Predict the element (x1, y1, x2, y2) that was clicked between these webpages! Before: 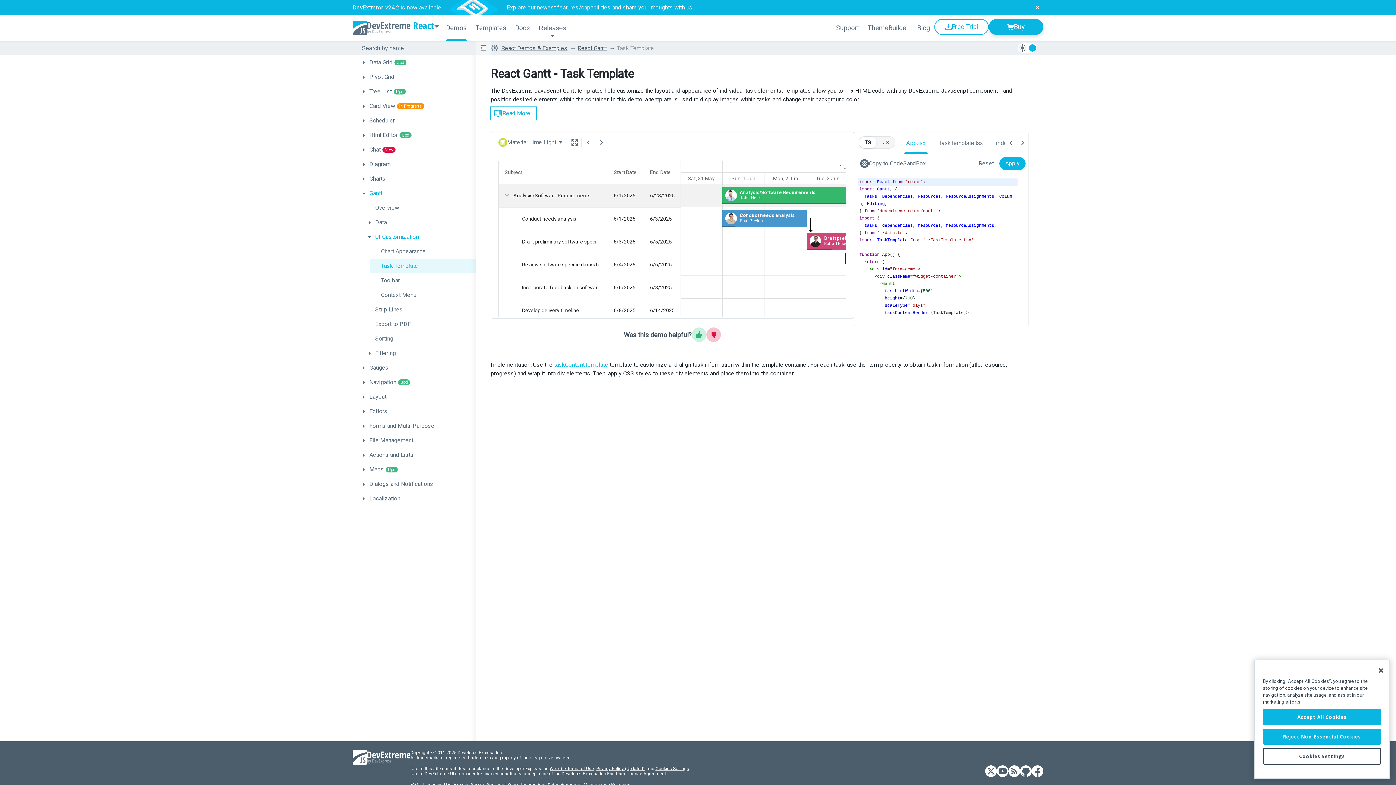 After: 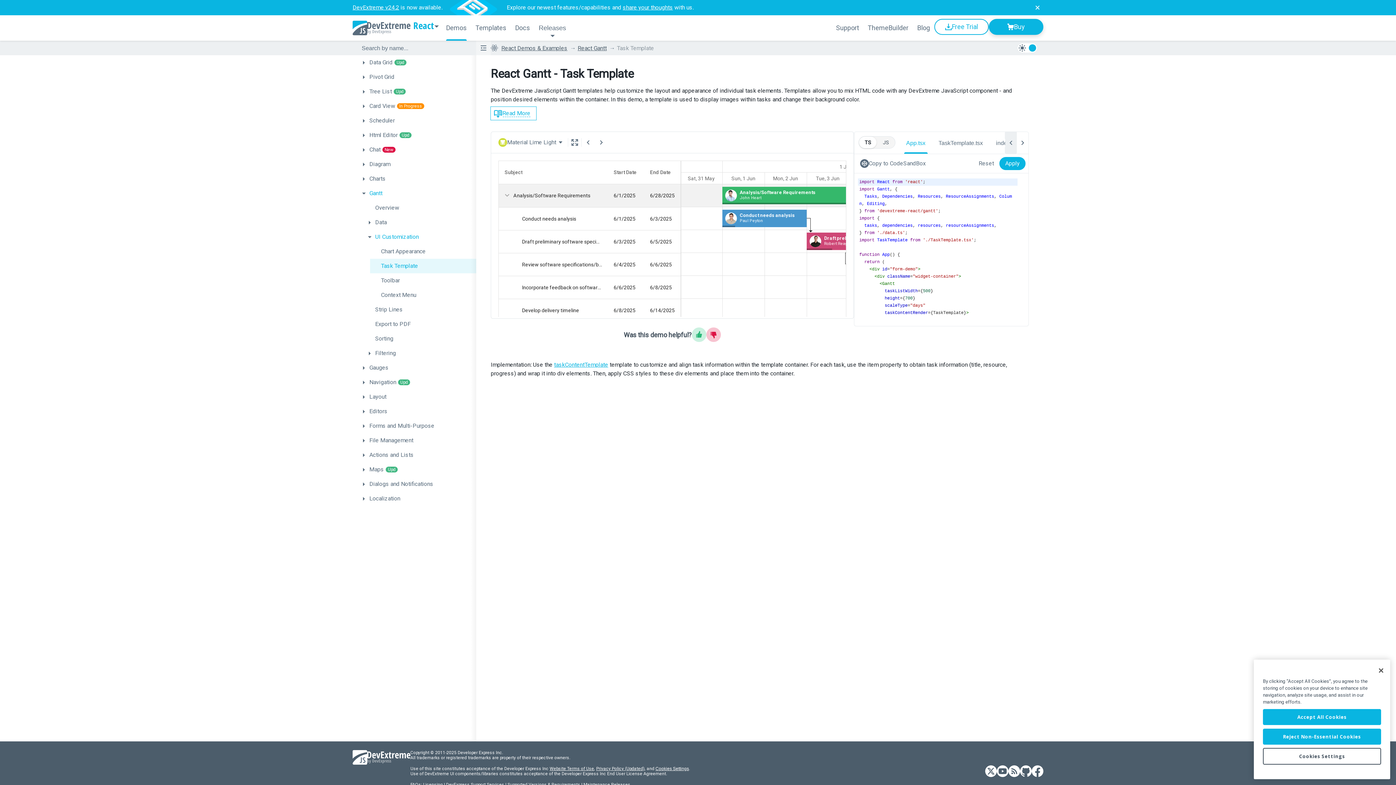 Action: bbox: (1005, 132, 1017, 153) label: Previous tab